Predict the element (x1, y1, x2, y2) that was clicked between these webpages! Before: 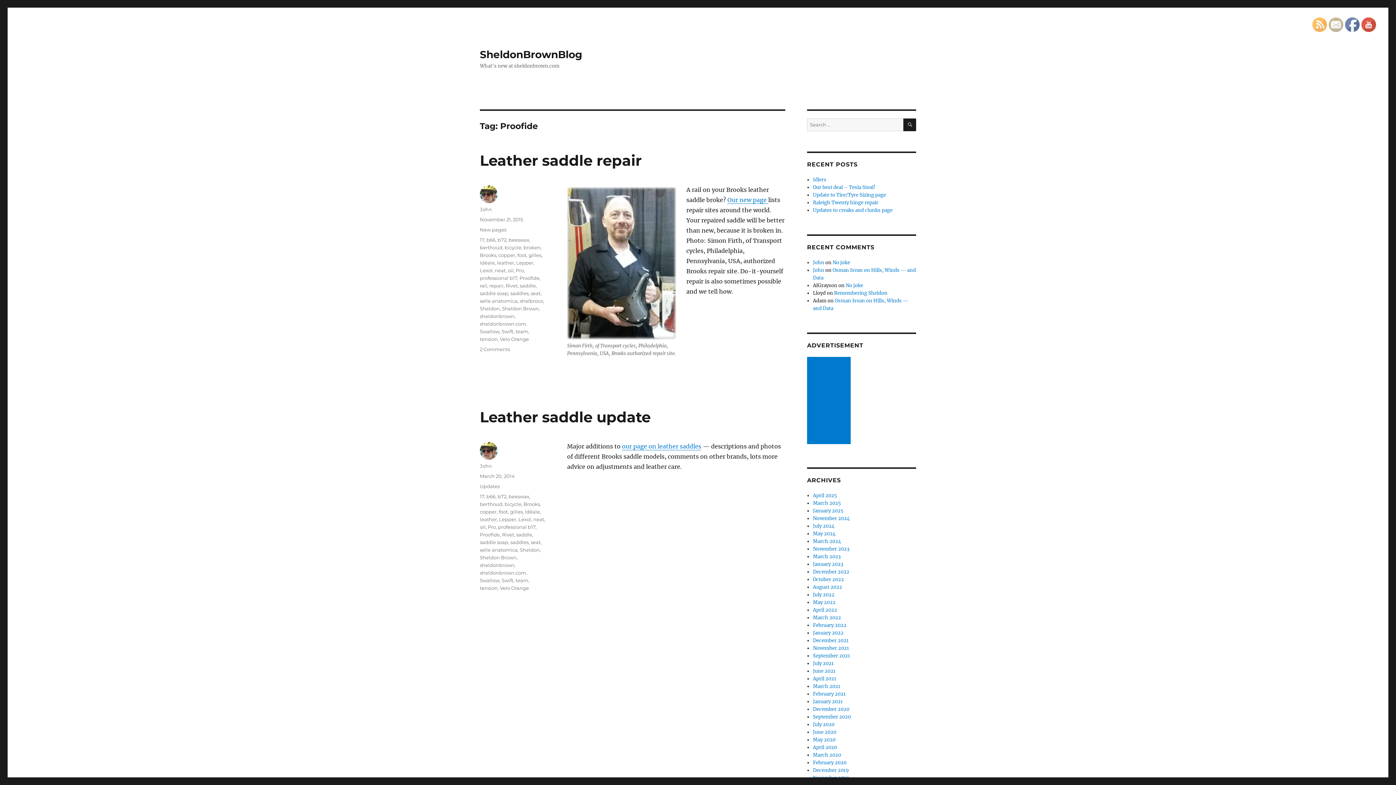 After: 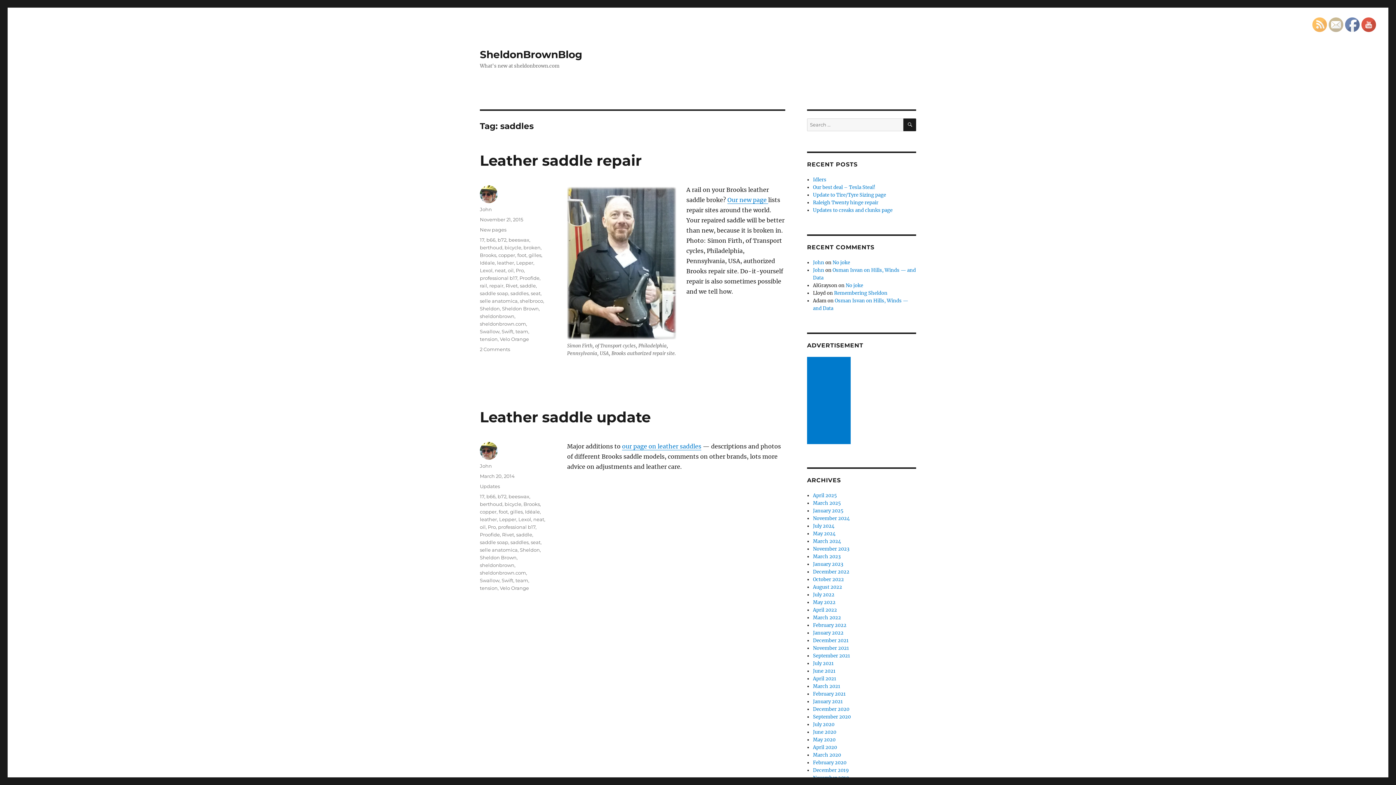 Action: label: saddles bbox: (510, 290, 528, 296)